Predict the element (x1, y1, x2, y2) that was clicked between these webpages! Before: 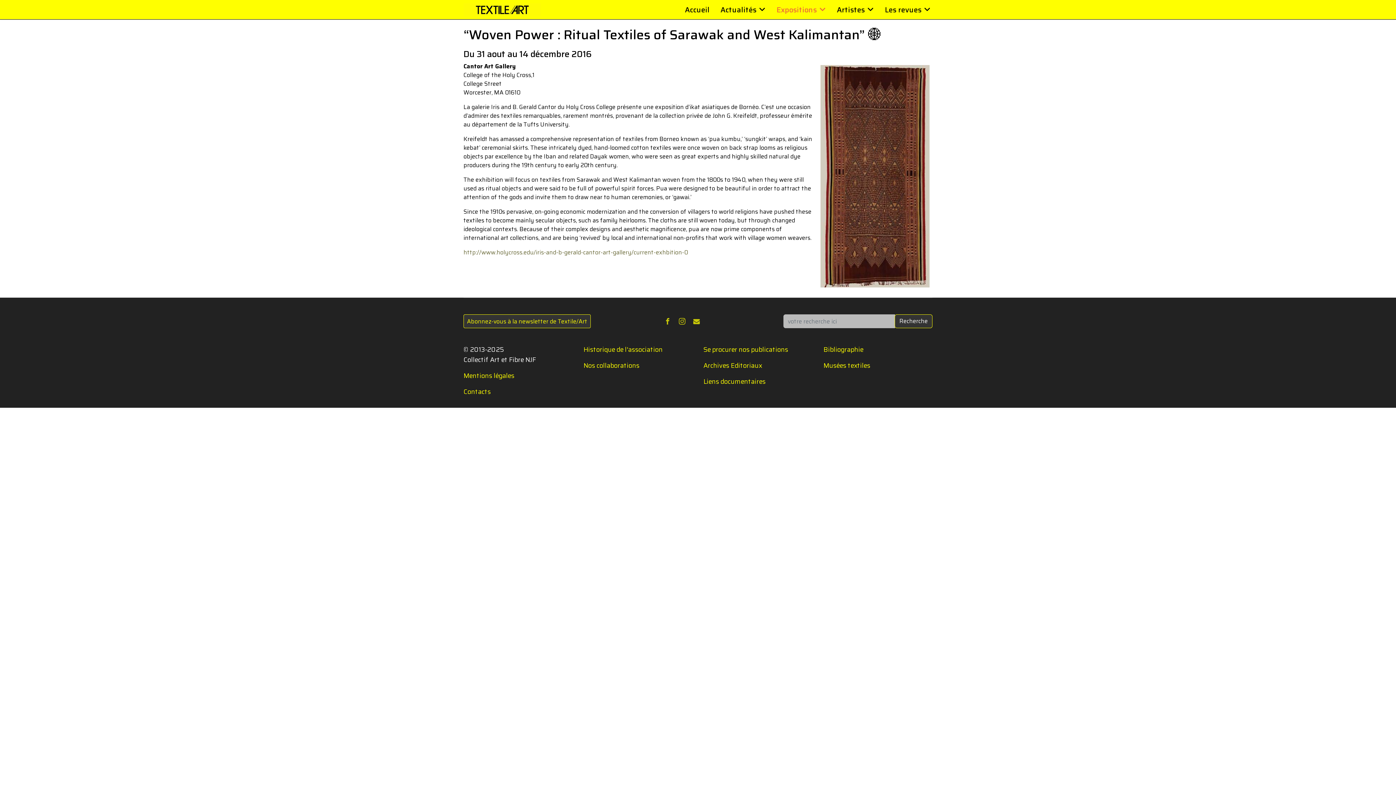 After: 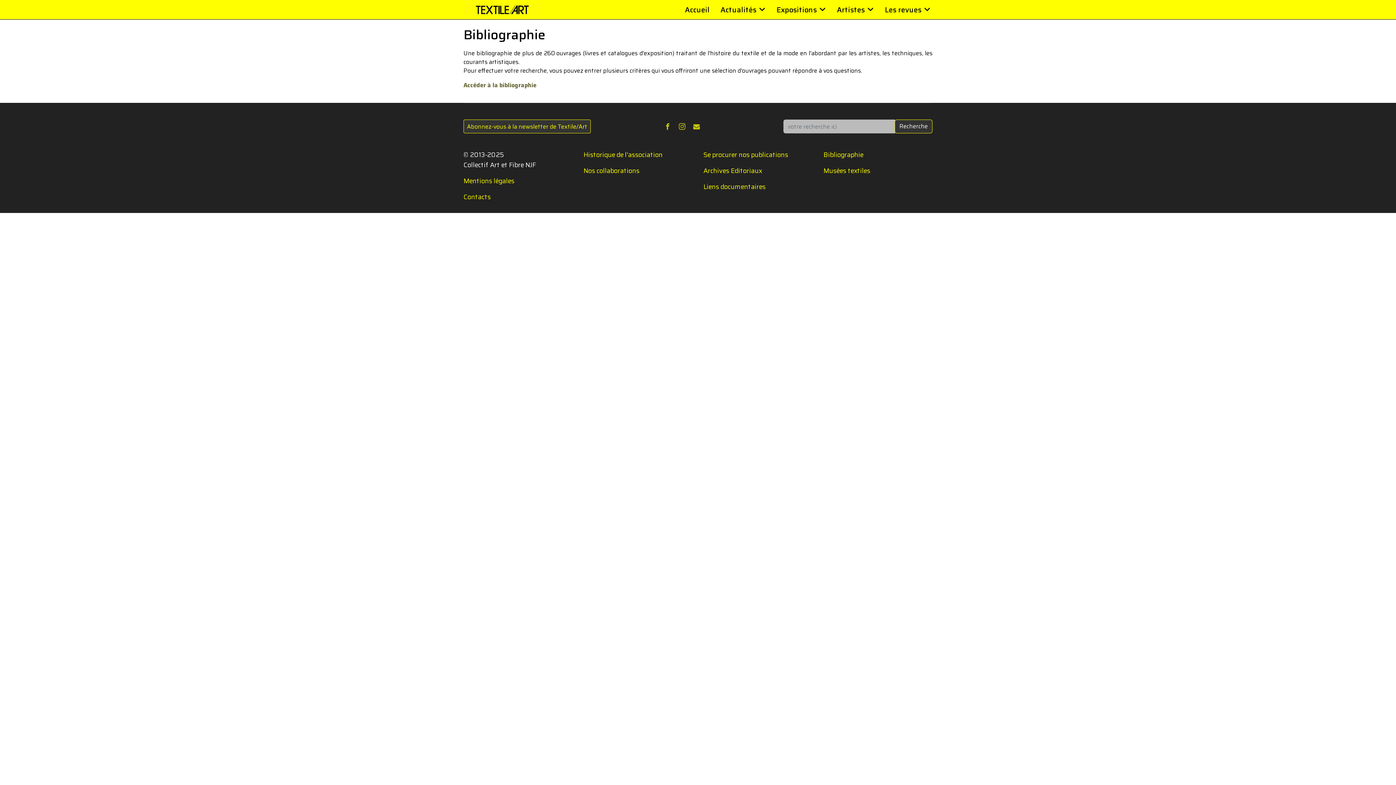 Action: label: Bibliographie bbox: (823, 344, 863, 354)